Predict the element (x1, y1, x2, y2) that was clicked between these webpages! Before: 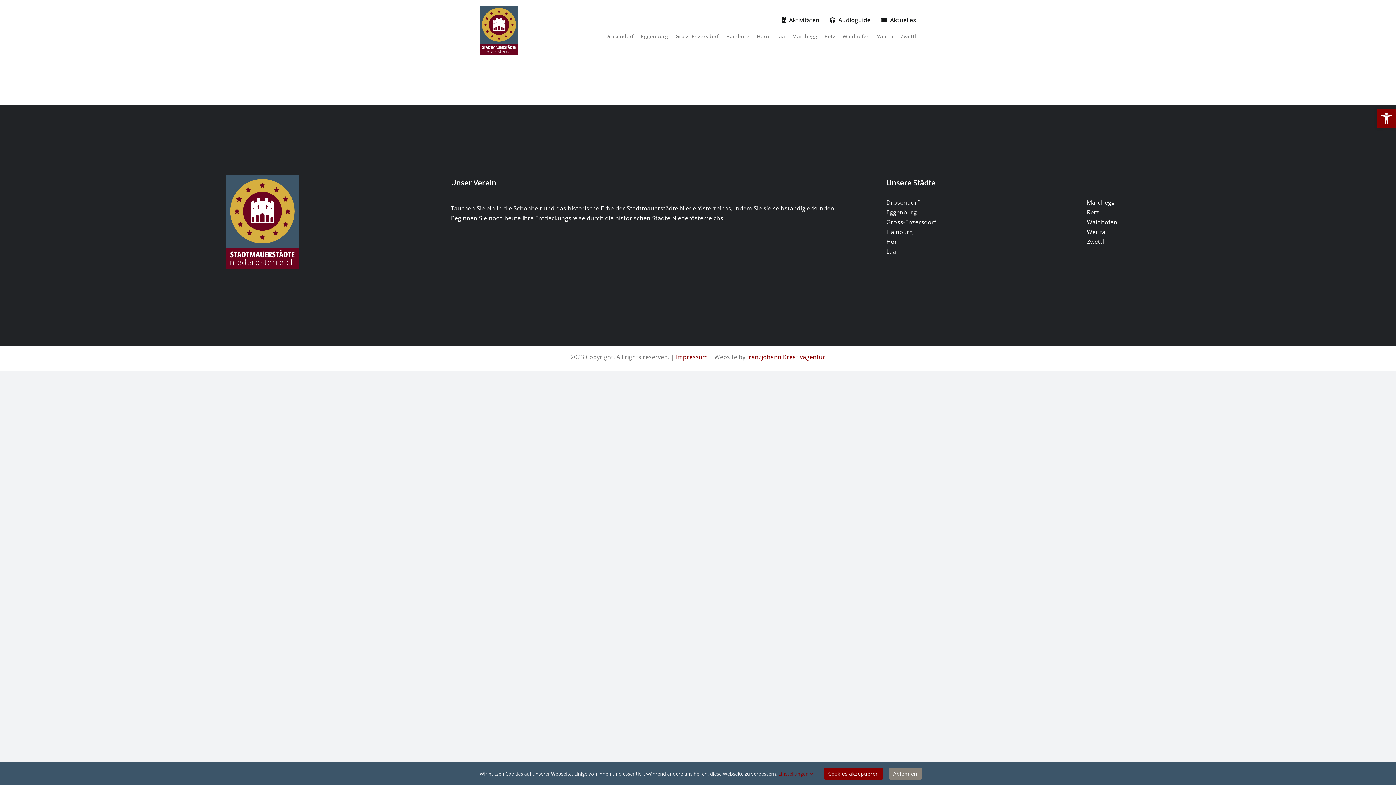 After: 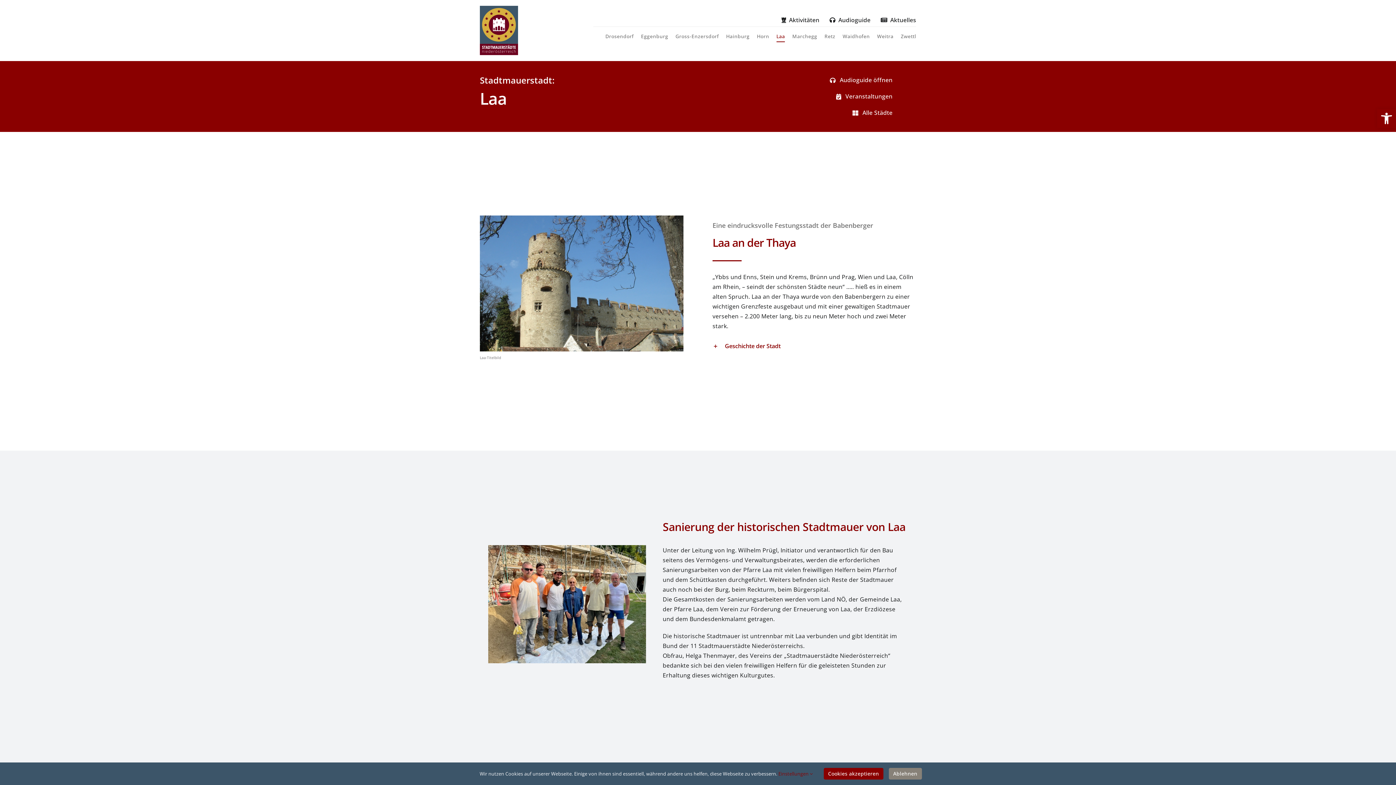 Action: label: Laa bbox: (886, 246, 1071, 256)